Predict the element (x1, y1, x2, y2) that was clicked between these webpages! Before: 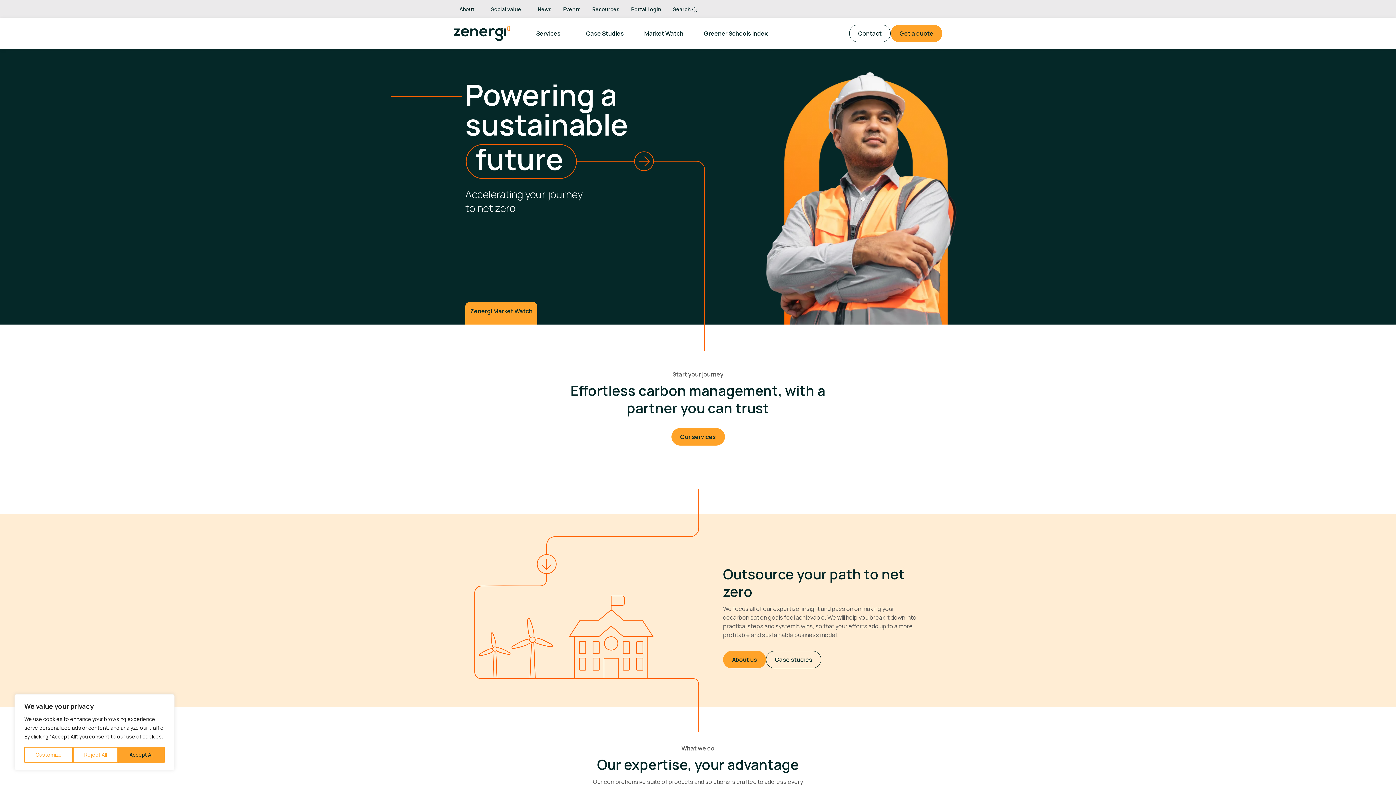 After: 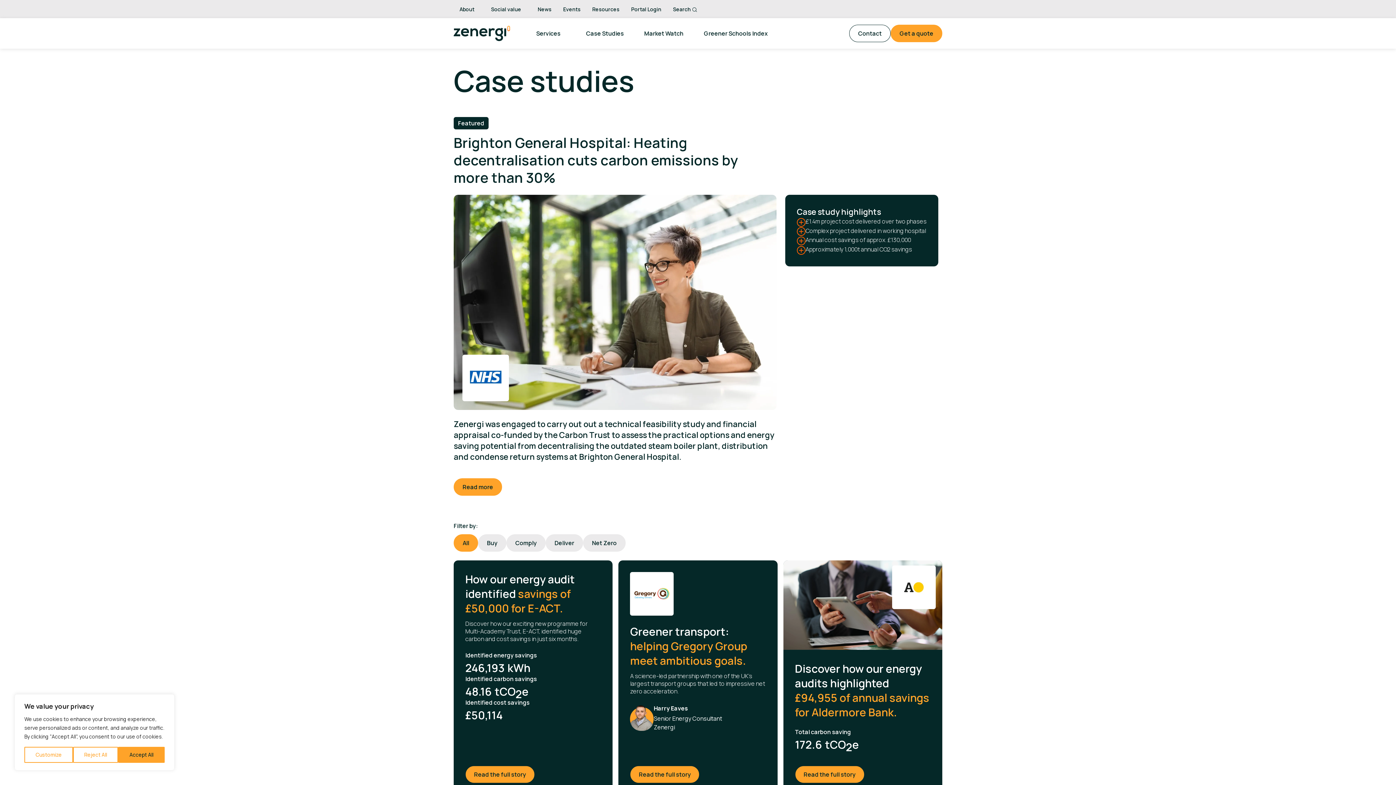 Action: bbox: (766, 651, 821, 668) label: Case studies